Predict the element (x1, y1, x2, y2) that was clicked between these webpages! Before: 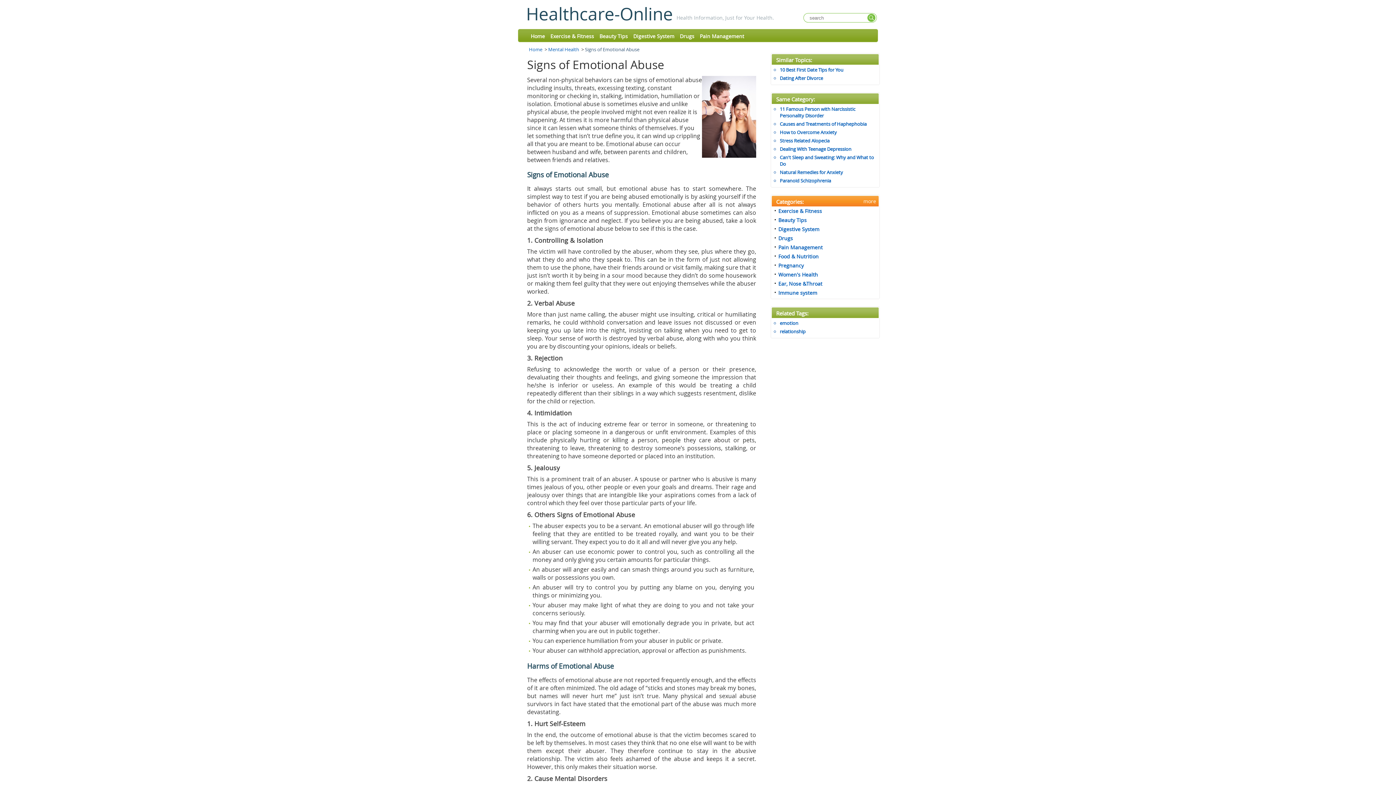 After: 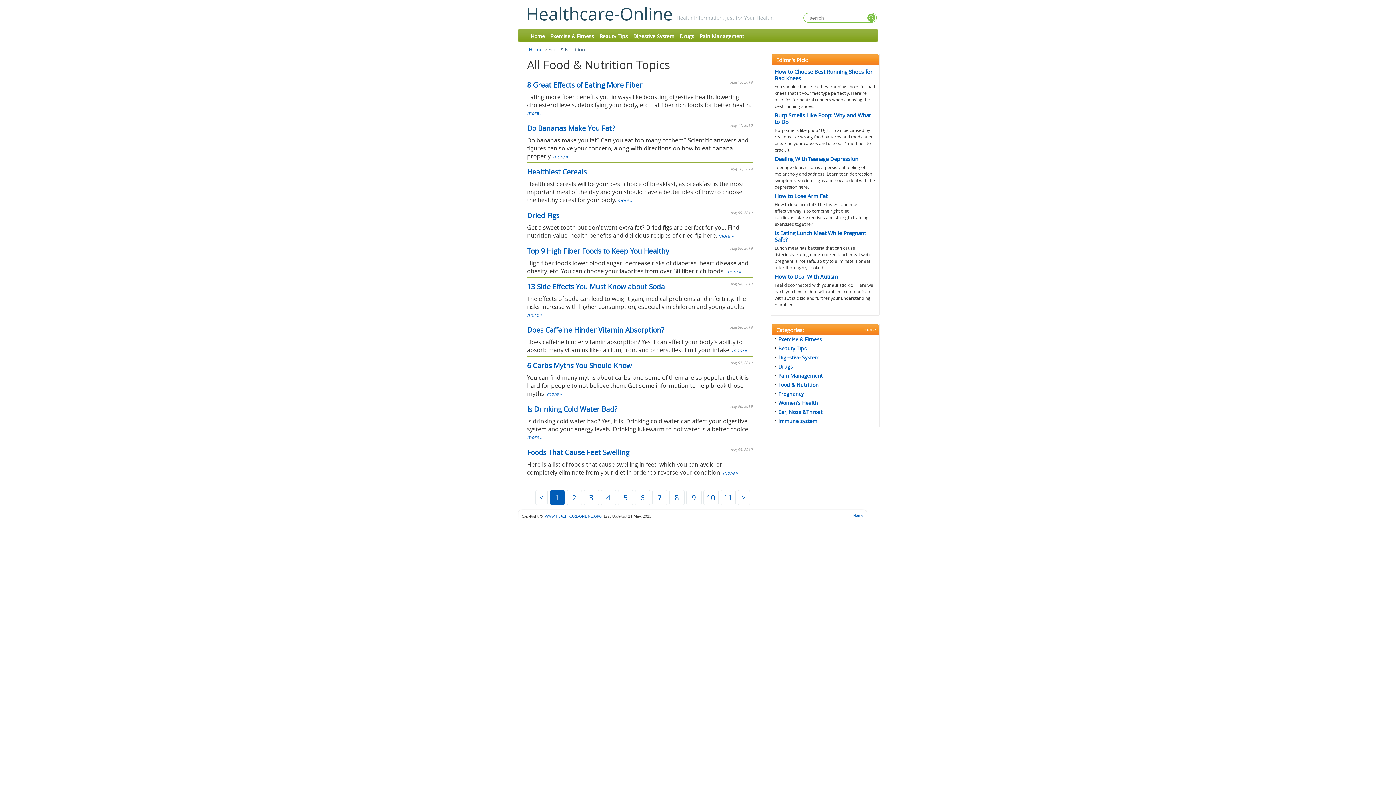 Action: bbox: (778, 253, 818, 260) label: Food & Nutrition